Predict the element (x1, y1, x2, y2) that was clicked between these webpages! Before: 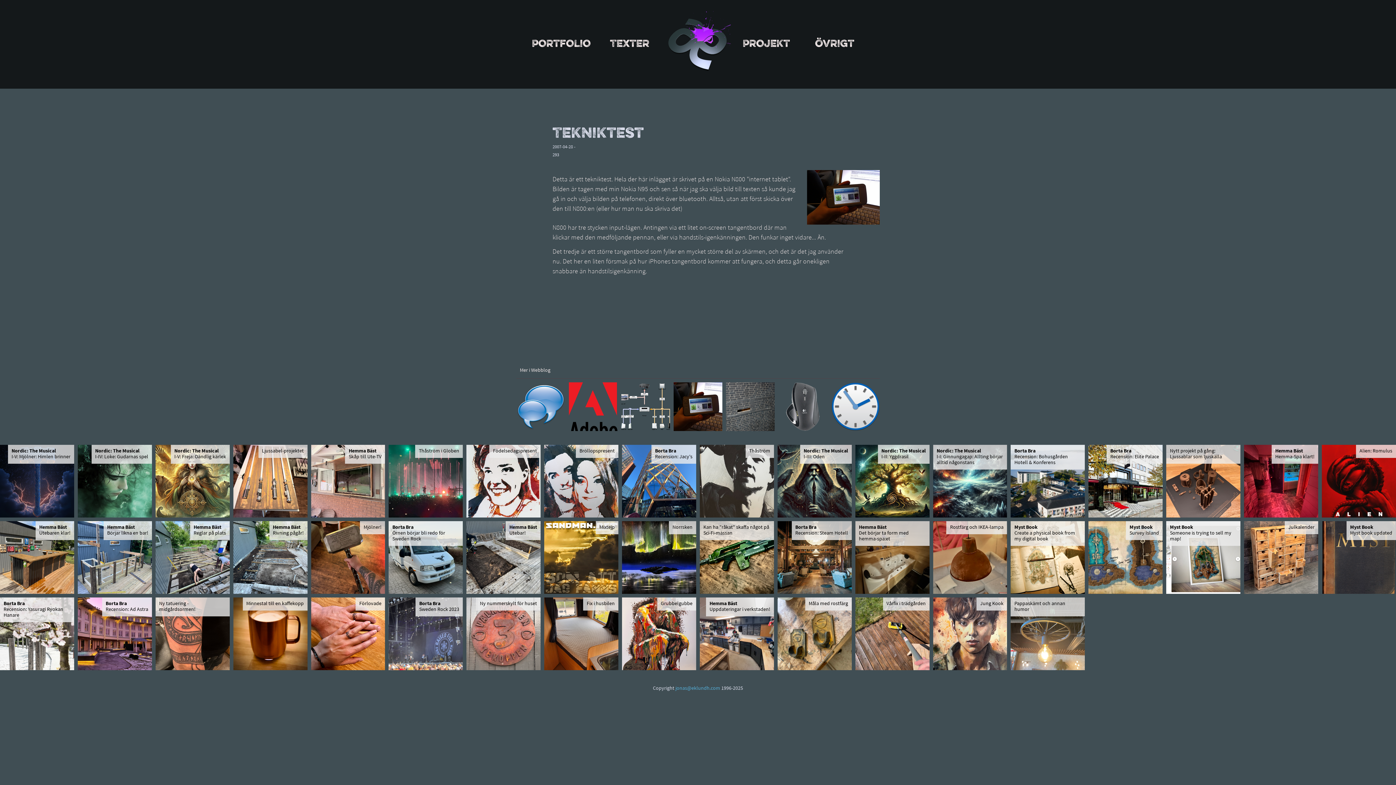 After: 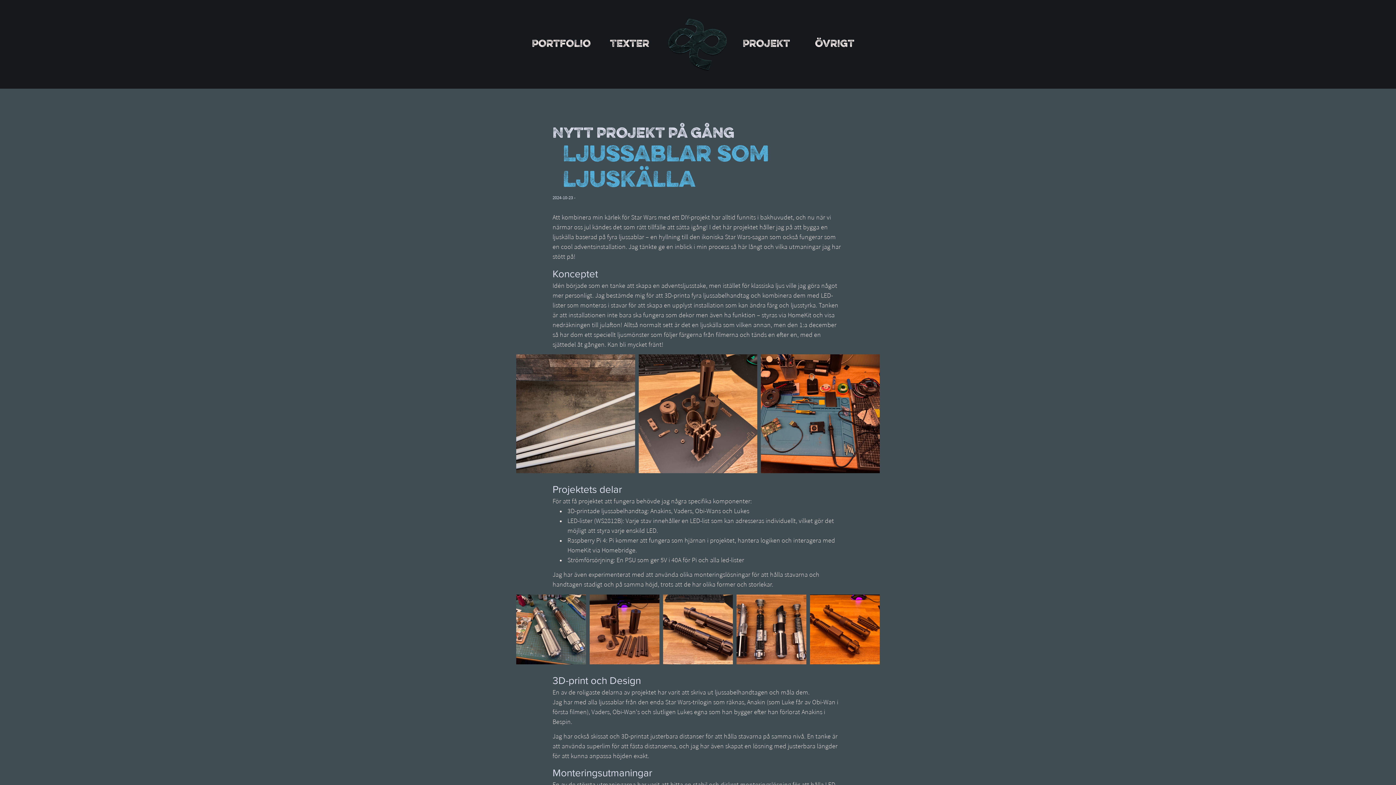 Action: label: Nytt projekt på gång: Ljussablar som ljuskälla bbox: (1166, 445, 1240, 517)